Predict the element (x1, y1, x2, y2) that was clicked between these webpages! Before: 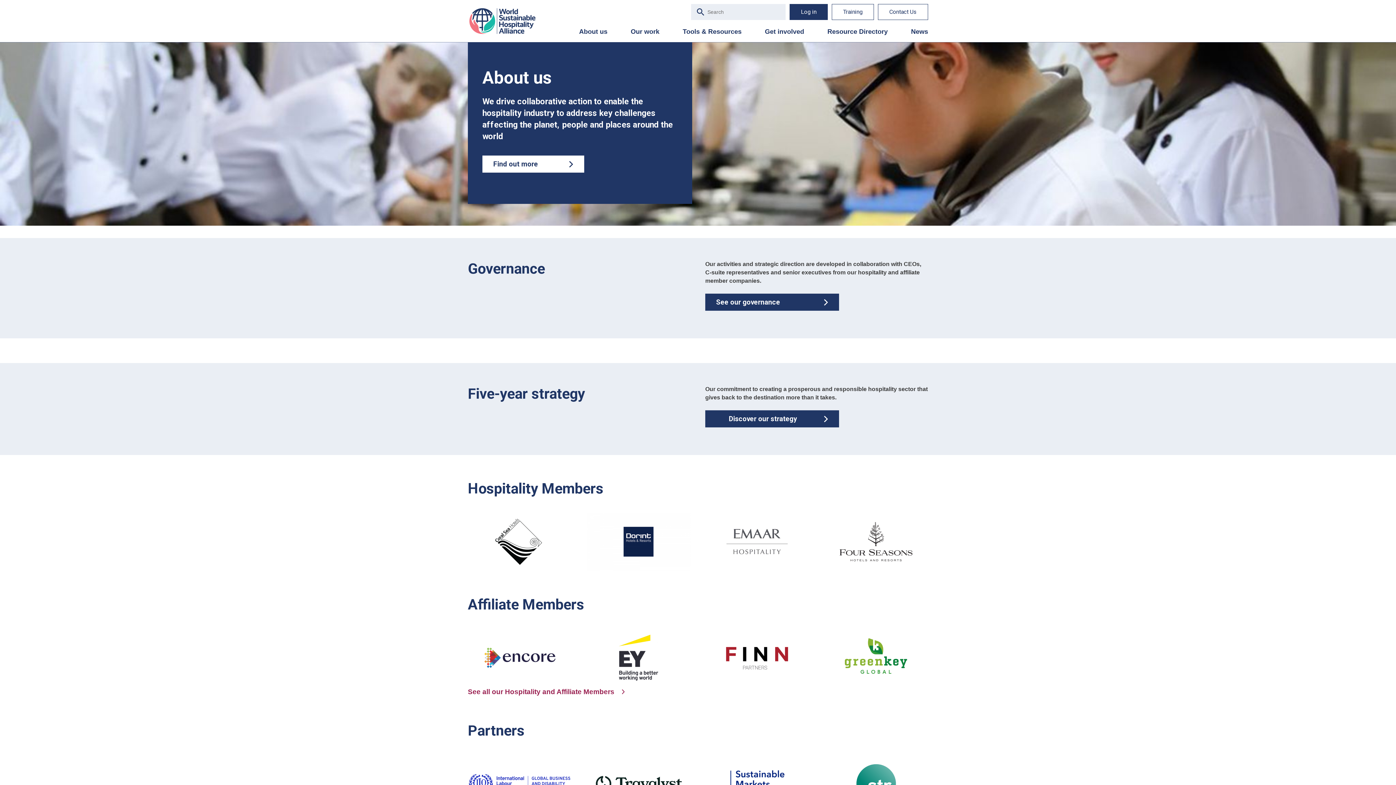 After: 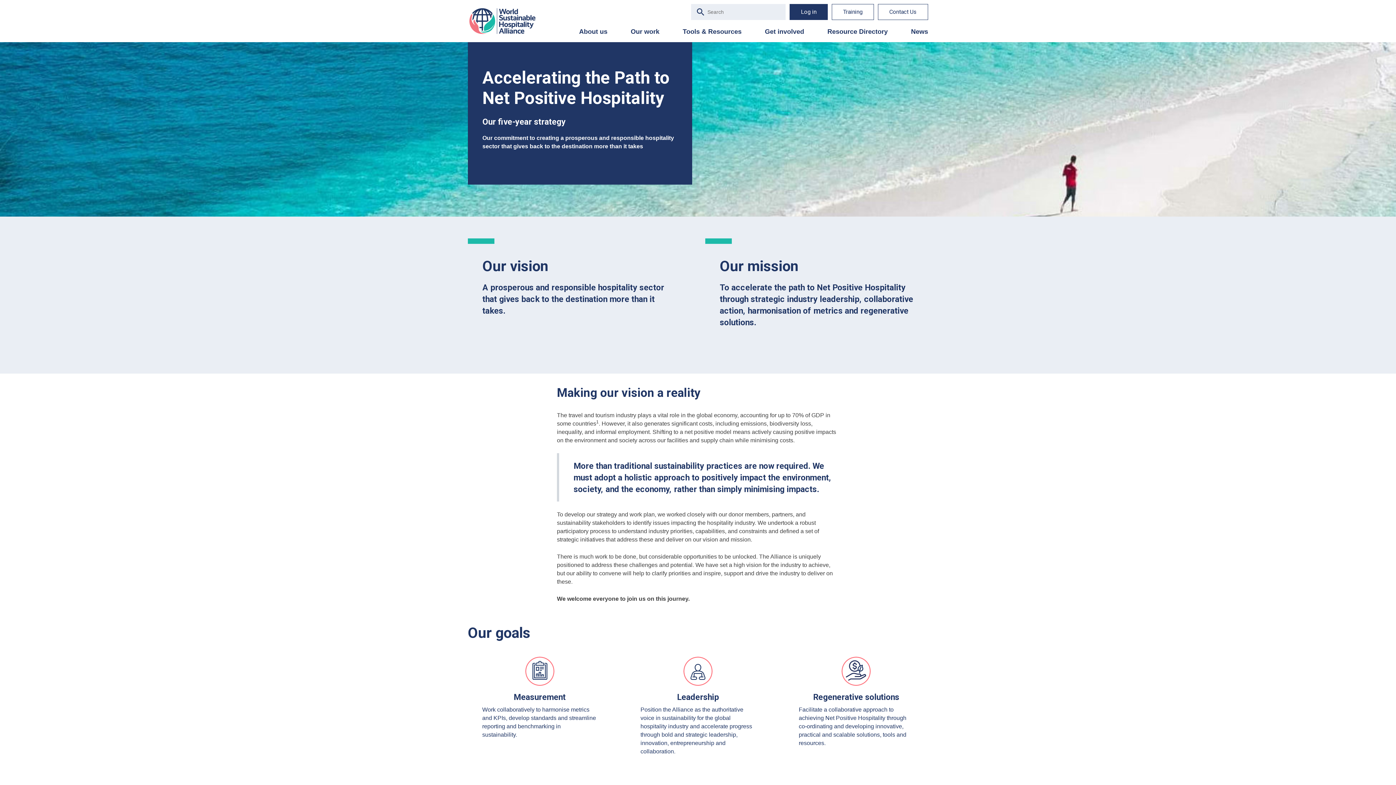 Action: label: Discover our strategy bbox: (705, 385, 928, 427)